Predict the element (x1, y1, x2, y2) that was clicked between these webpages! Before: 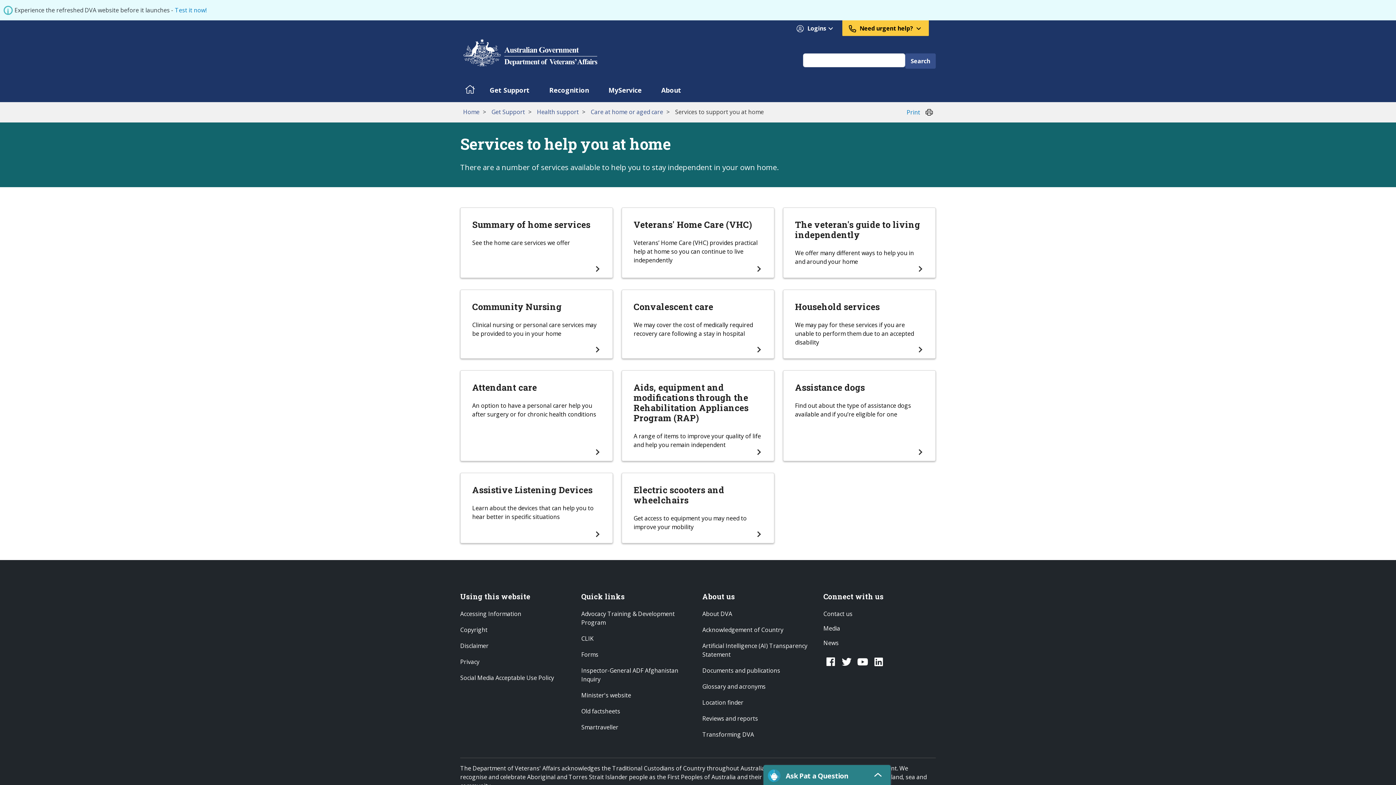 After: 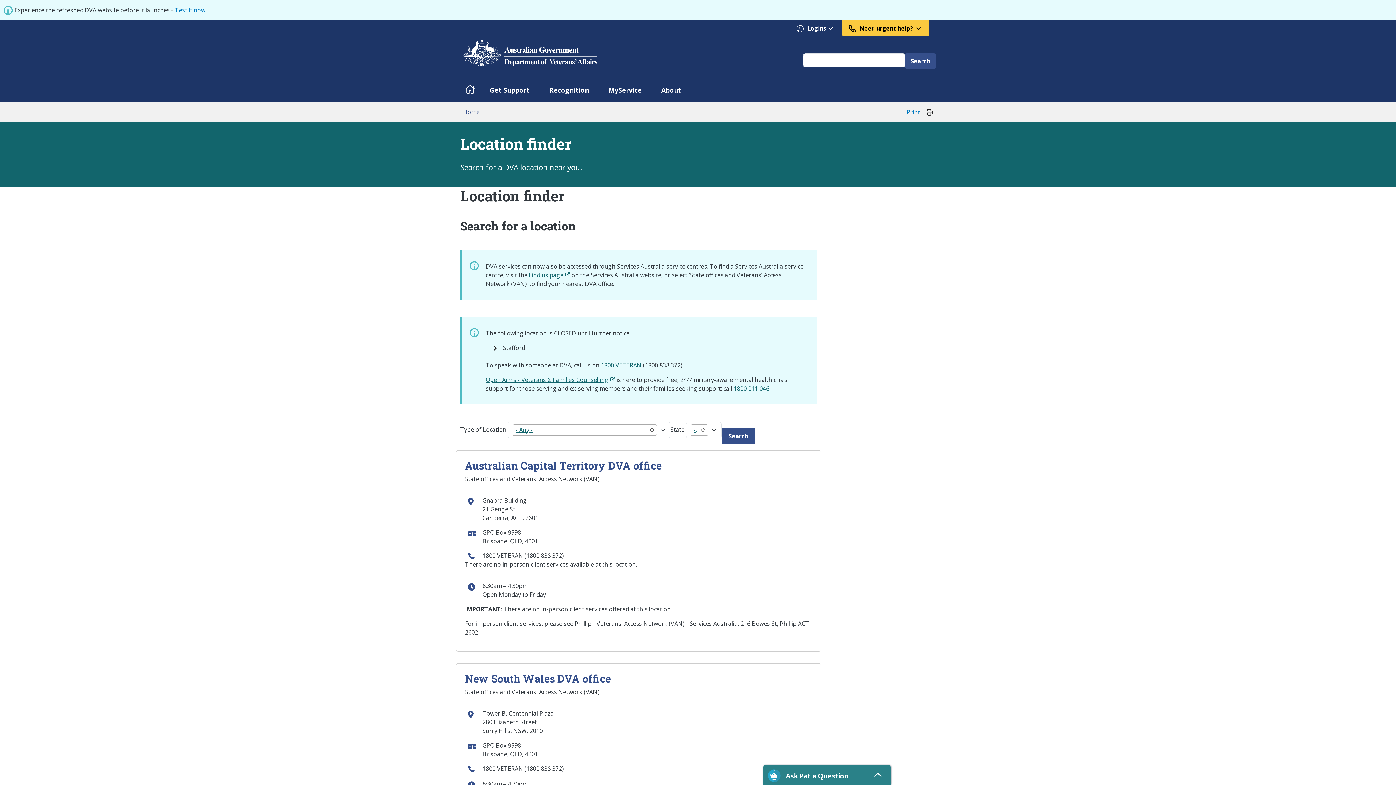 Action: bbox: (702, 698, 743, 707) label: Location finder